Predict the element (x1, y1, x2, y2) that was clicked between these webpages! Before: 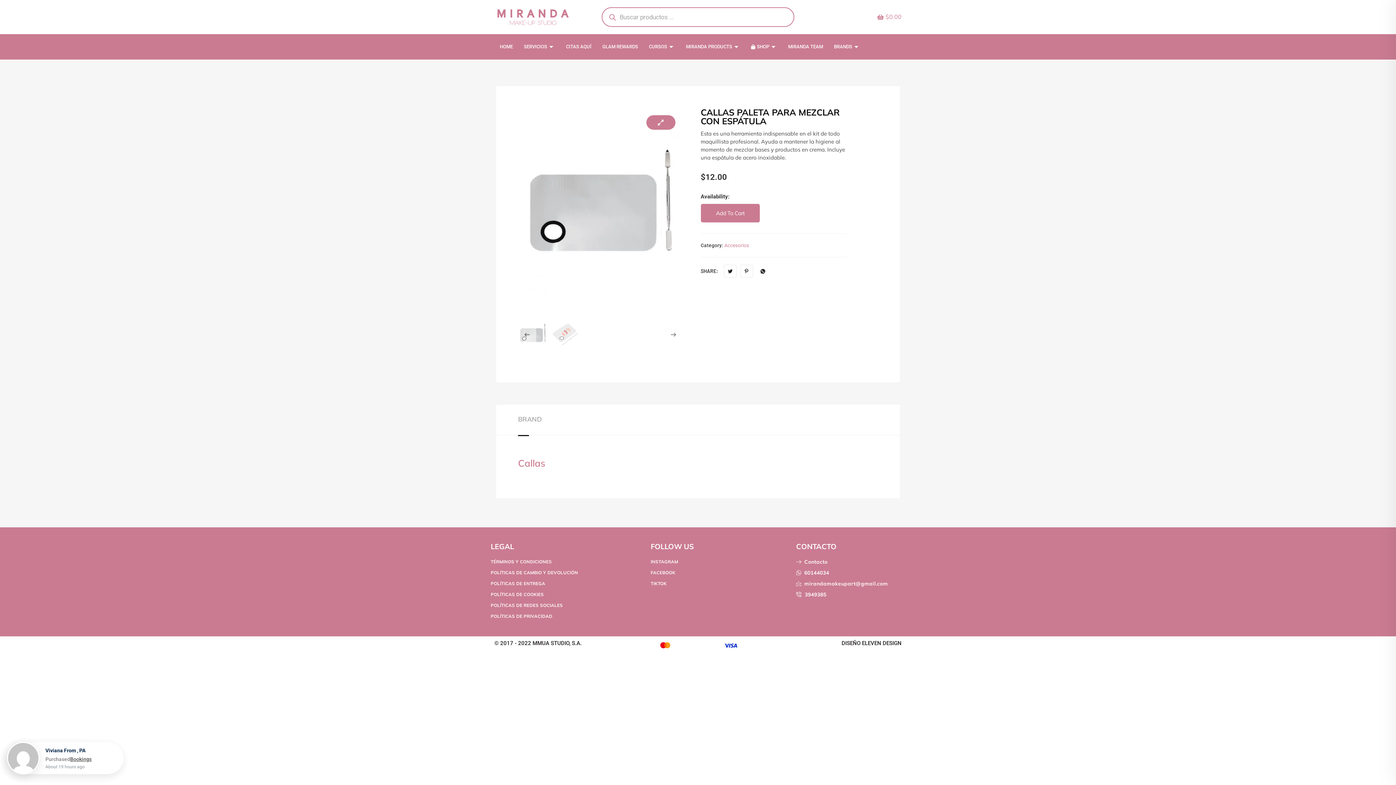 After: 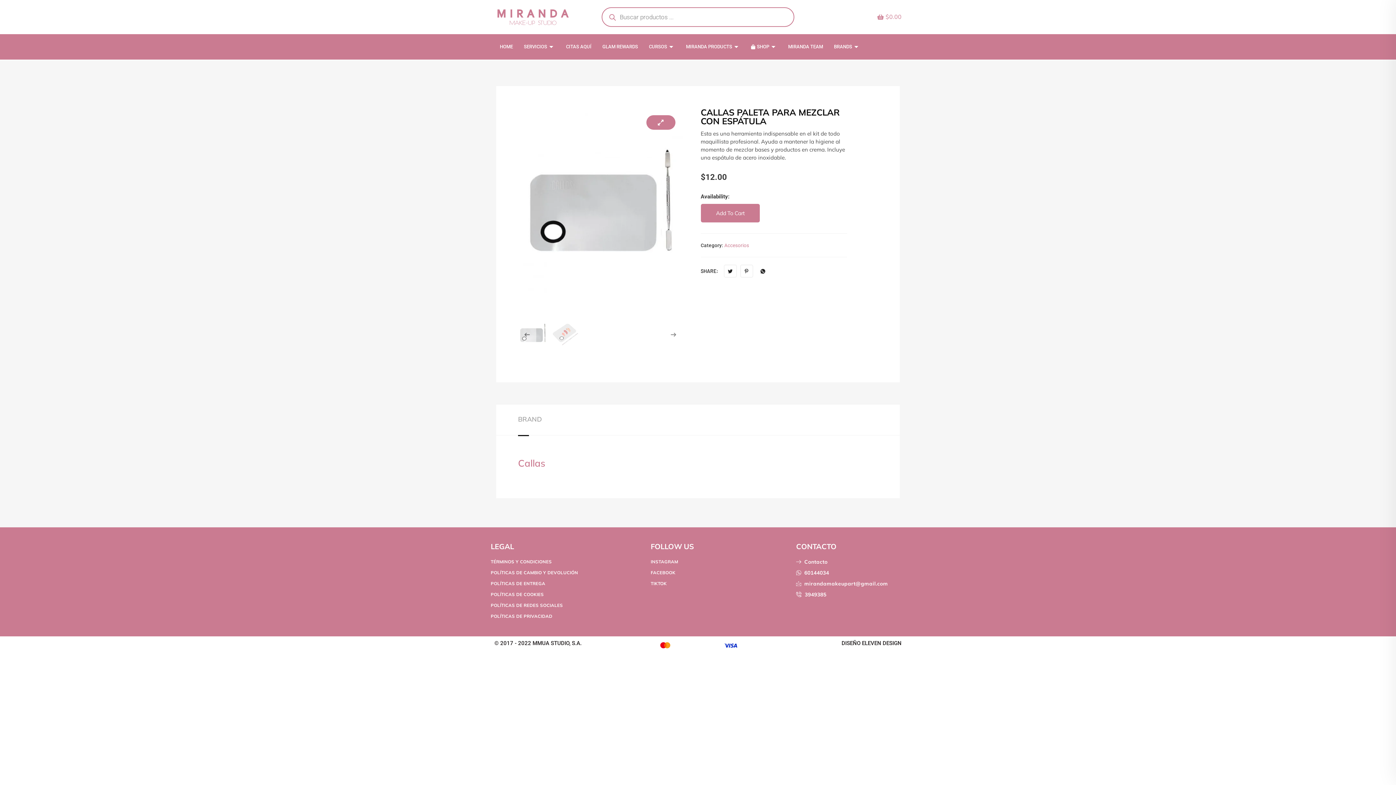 Action: bbox: (796, 567, 905, 578) label: 60144034